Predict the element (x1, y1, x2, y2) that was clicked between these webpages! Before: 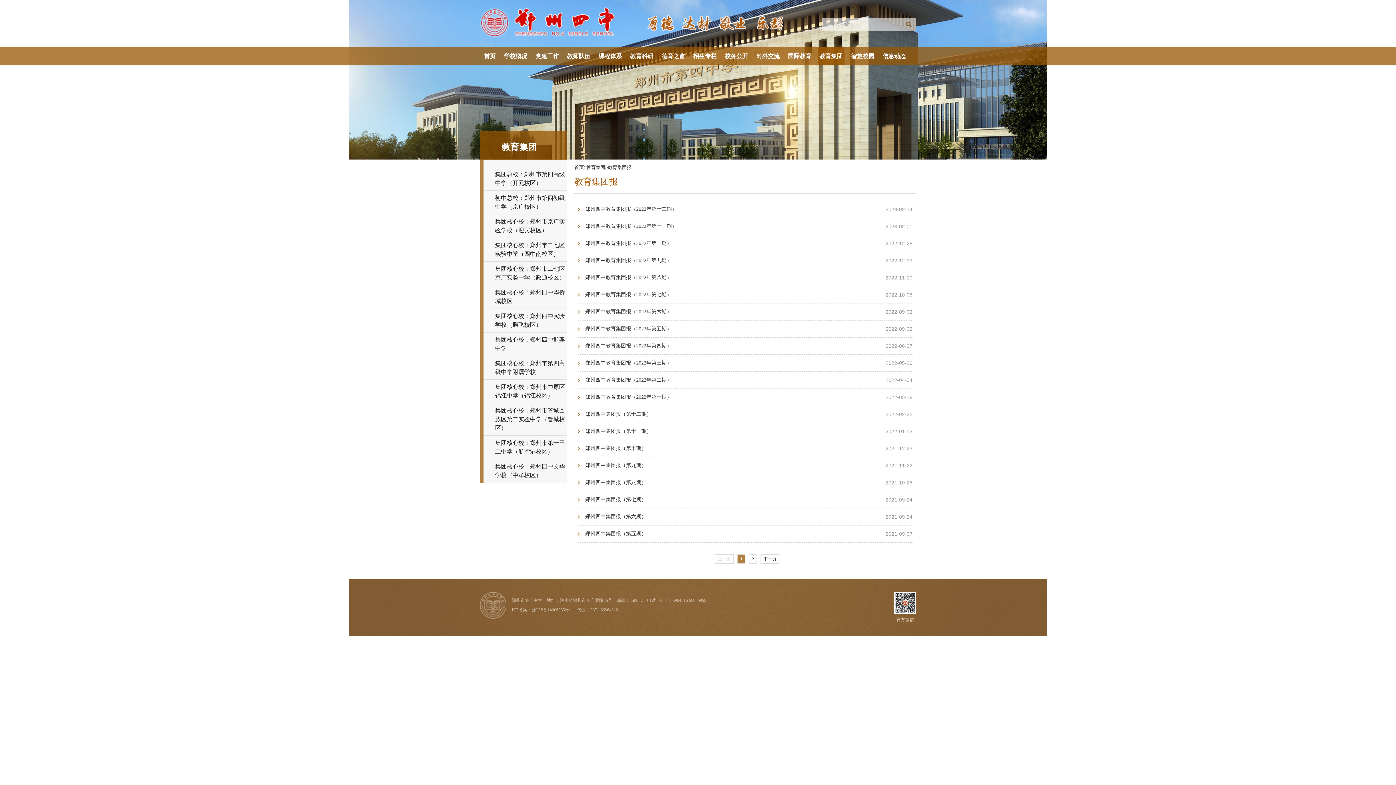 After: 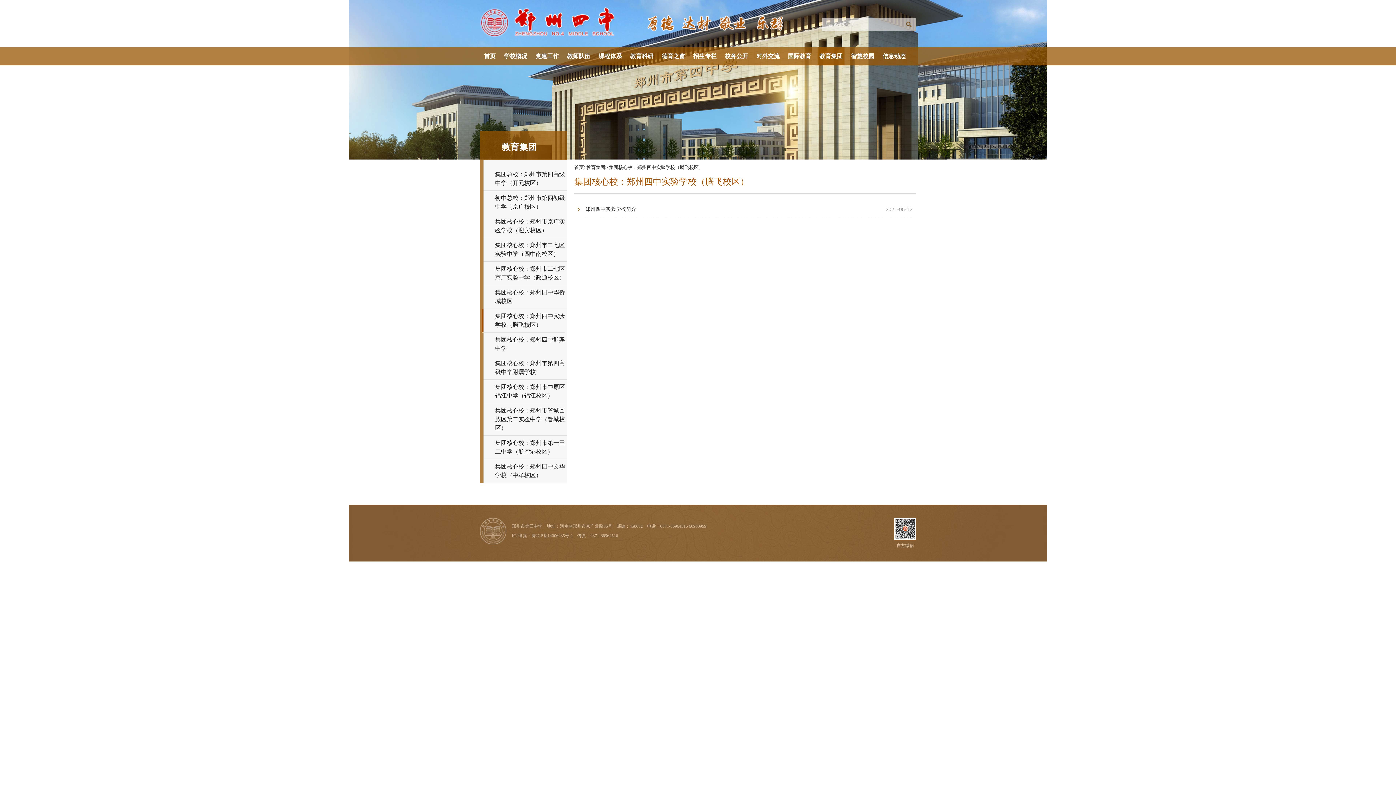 Action: bbox: (483, 309, 567, 332) label: 集团核心校：郑州四中实验学校（腾飞校区）